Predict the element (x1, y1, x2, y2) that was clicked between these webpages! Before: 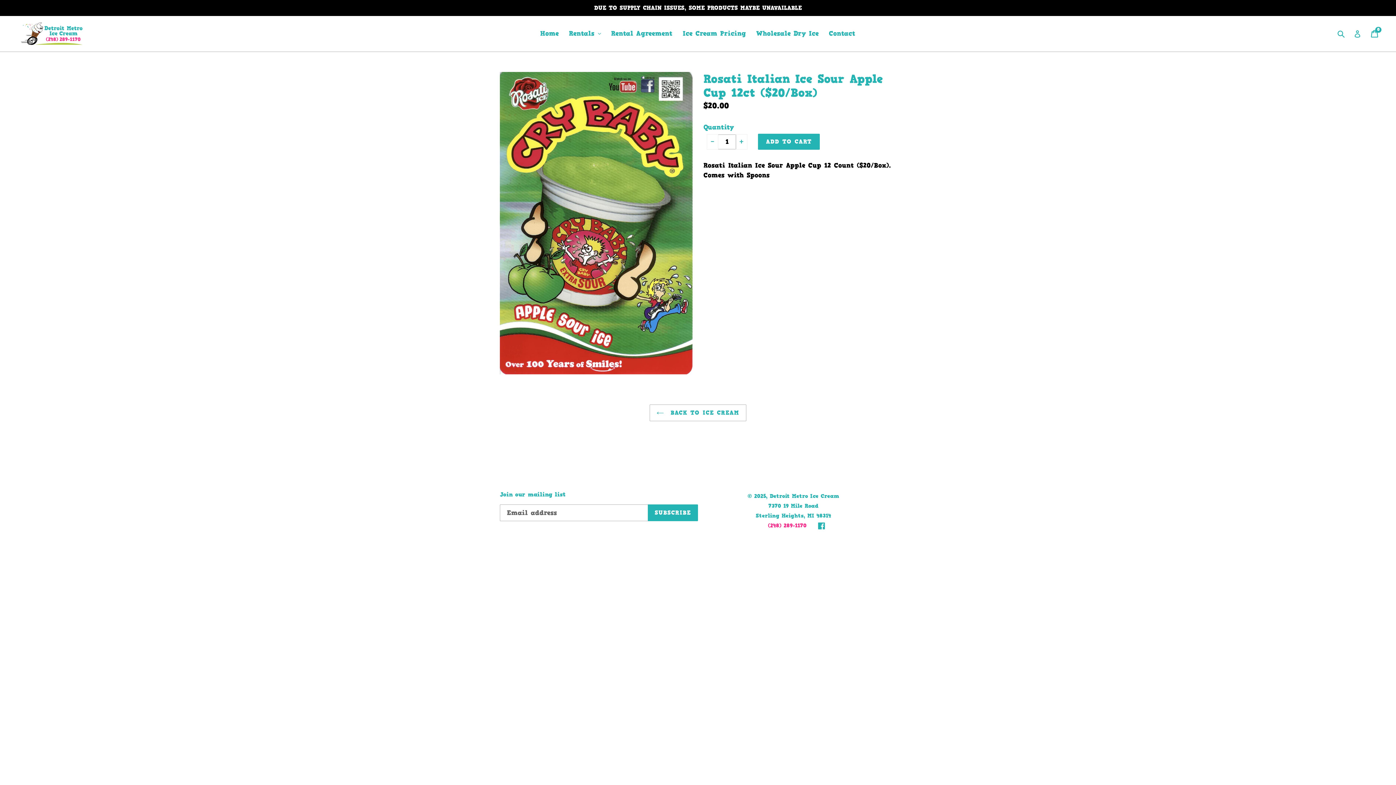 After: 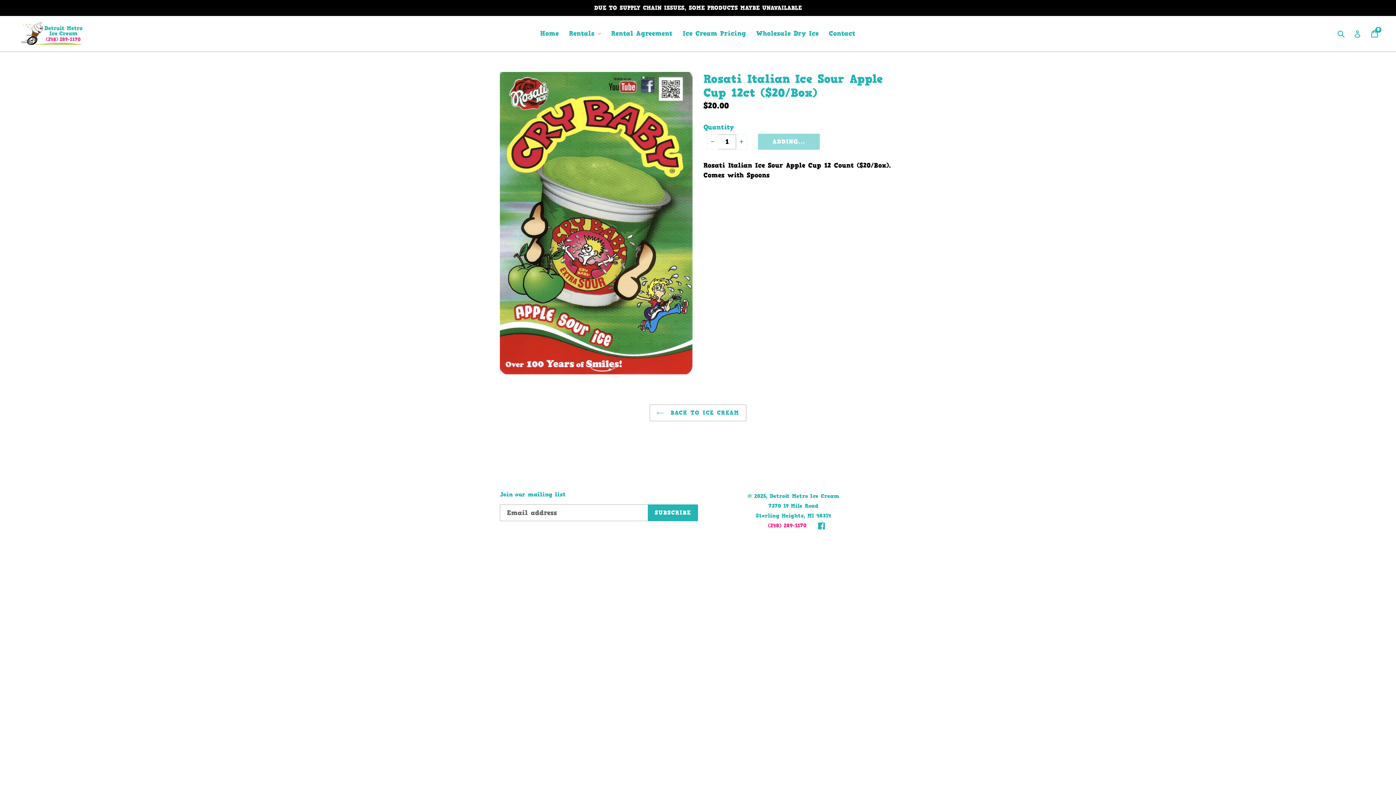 Action: bbox: (758, 133, 820, 149) label: ADD TO CART